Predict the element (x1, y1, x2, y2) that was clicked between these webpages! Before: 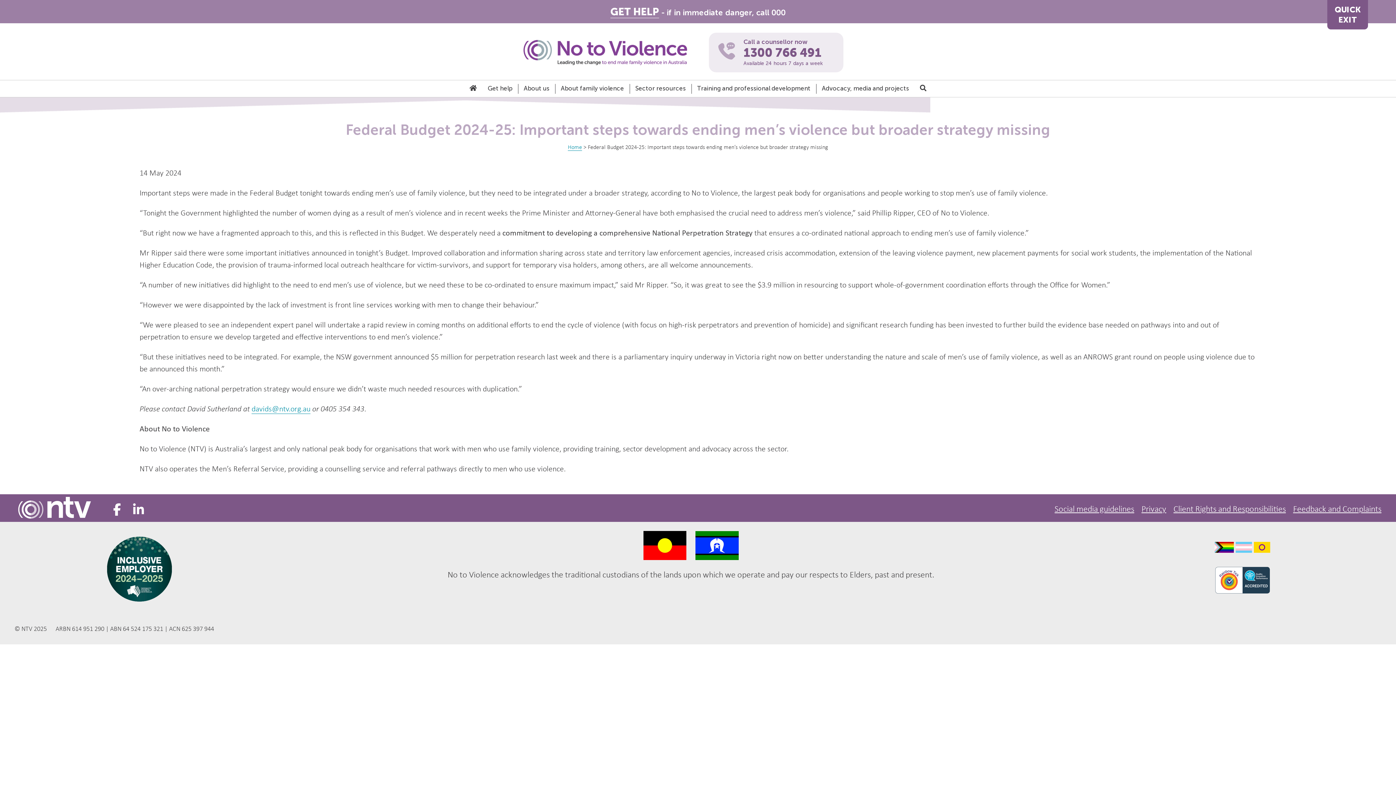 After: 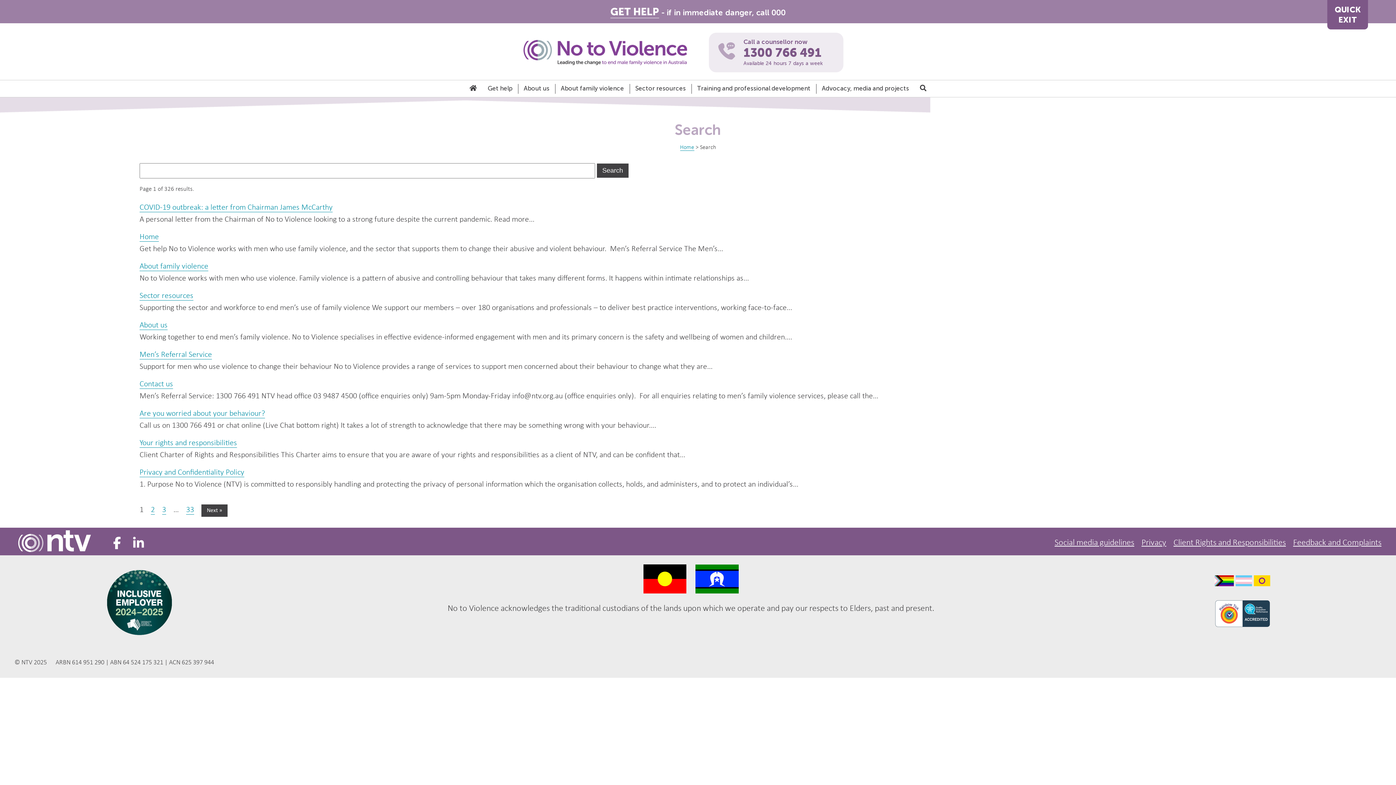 Action: bbox: (920, 84, 926, 93)